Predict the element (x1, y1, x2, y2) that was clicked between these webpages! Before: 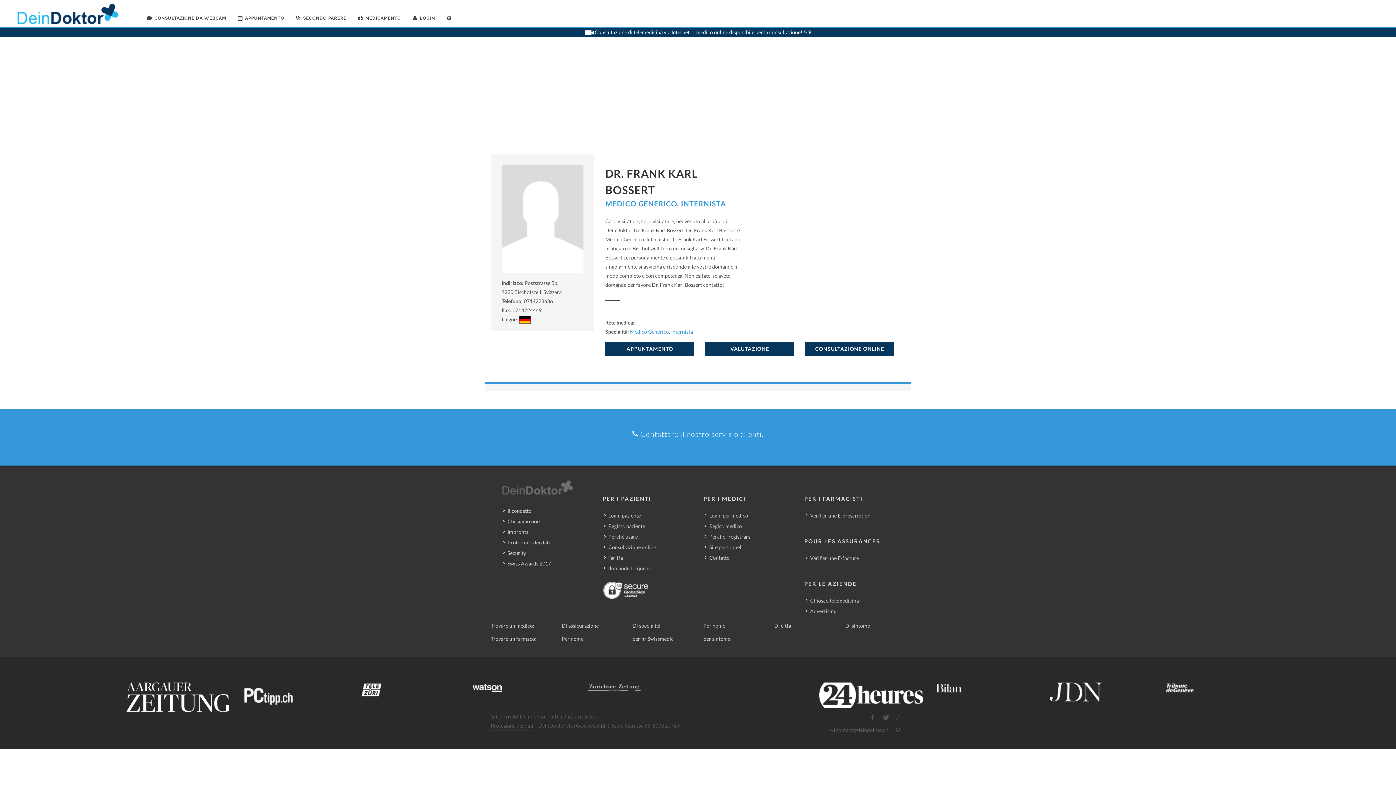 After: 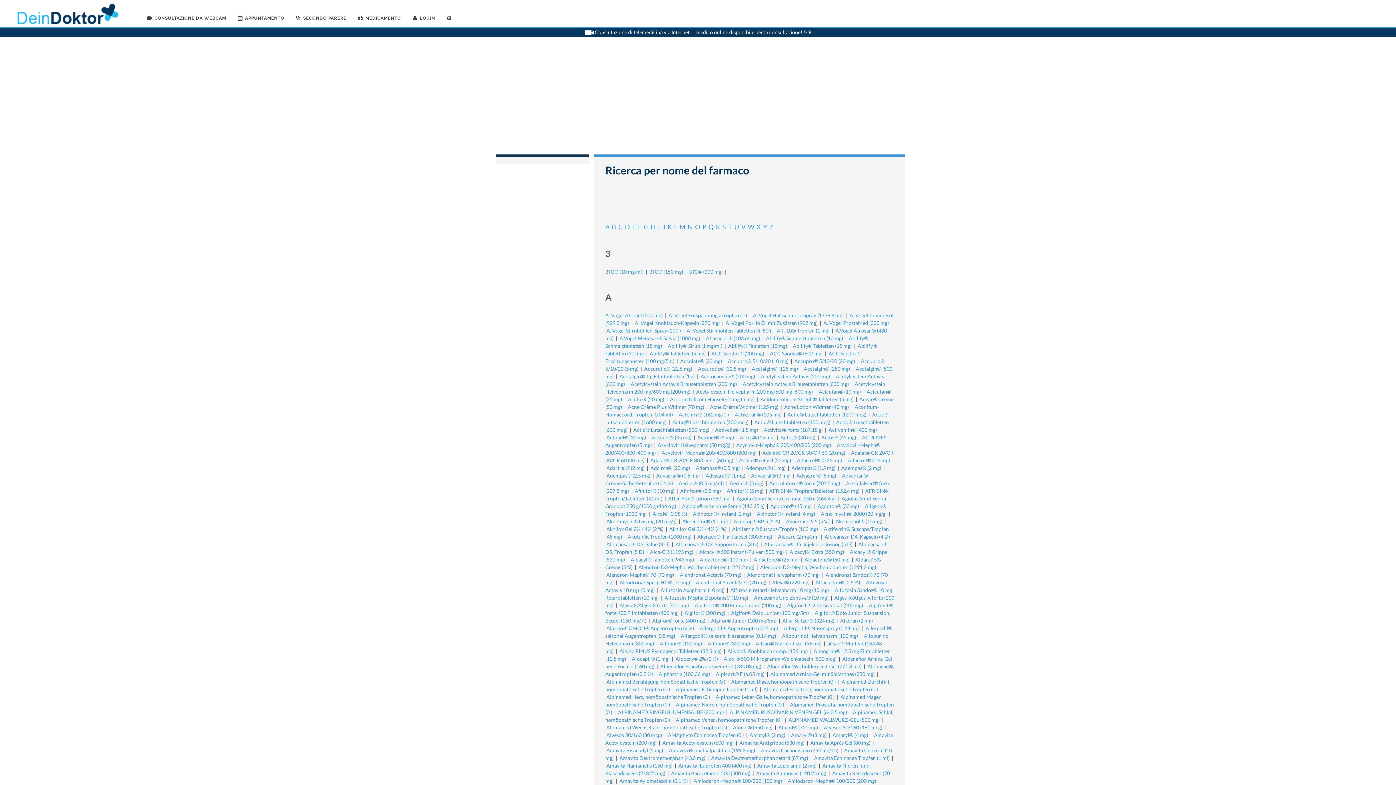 Action: label: Per nome bbox: (561, 636, 583, 642)